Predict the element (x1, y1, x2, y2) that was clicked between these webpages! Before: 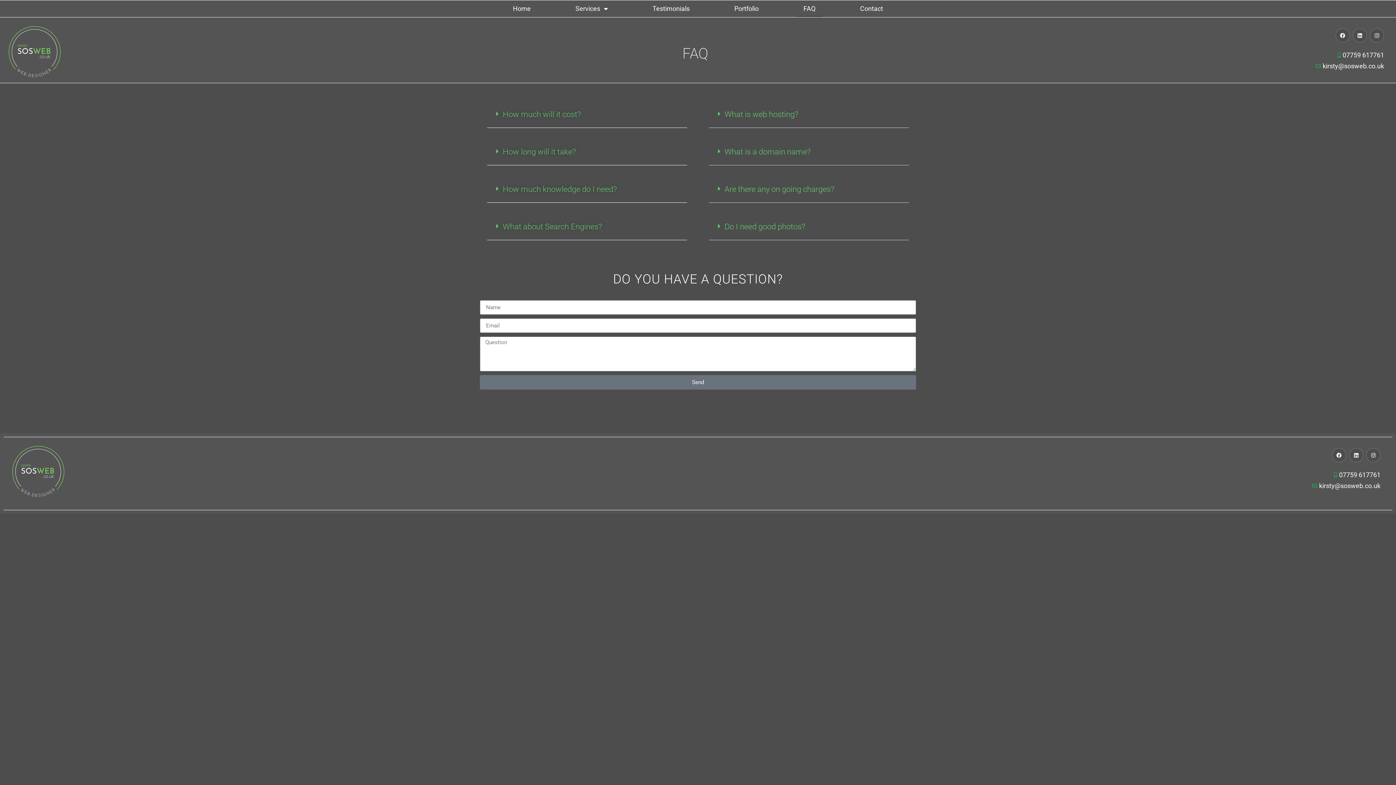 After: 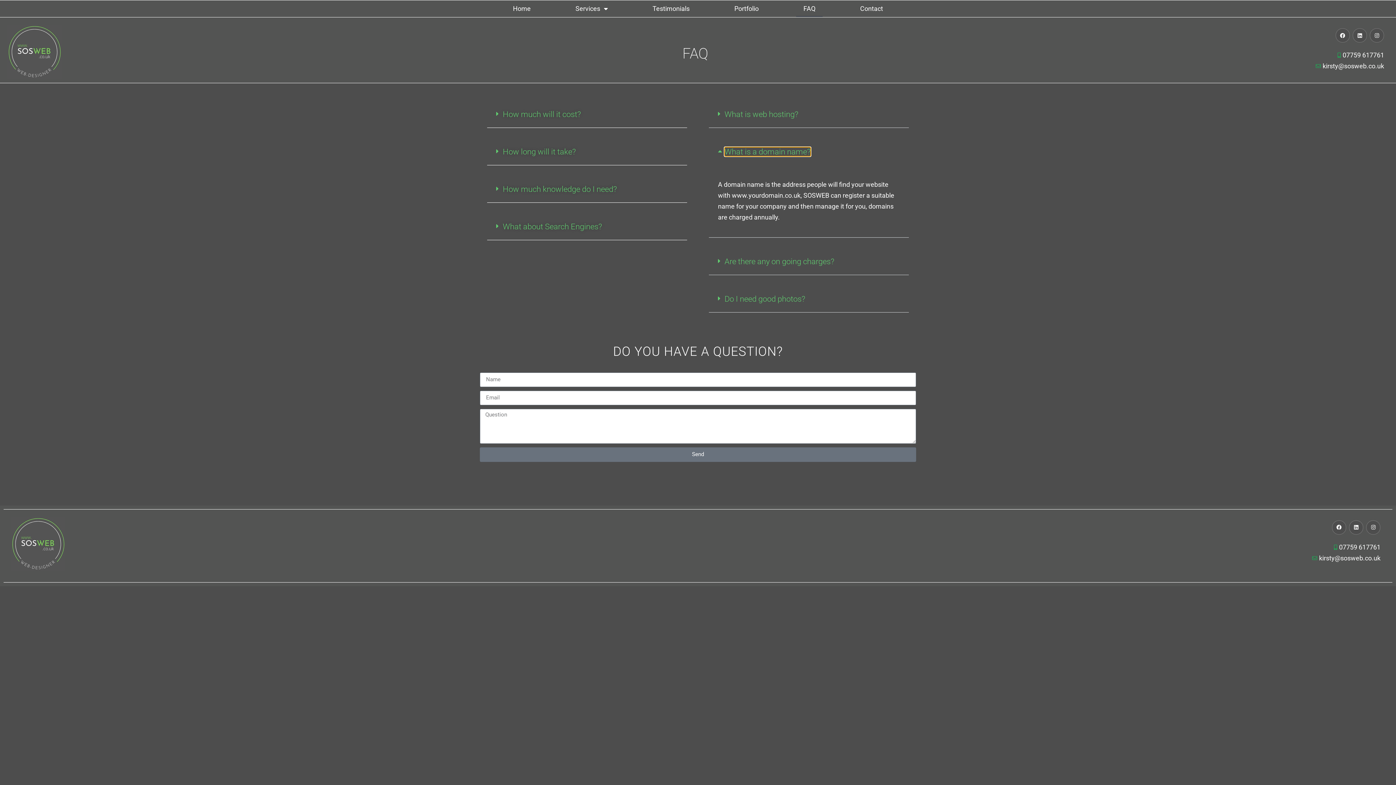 Action: bbox: (709, 138, 909, 165) label: What is a domain name?